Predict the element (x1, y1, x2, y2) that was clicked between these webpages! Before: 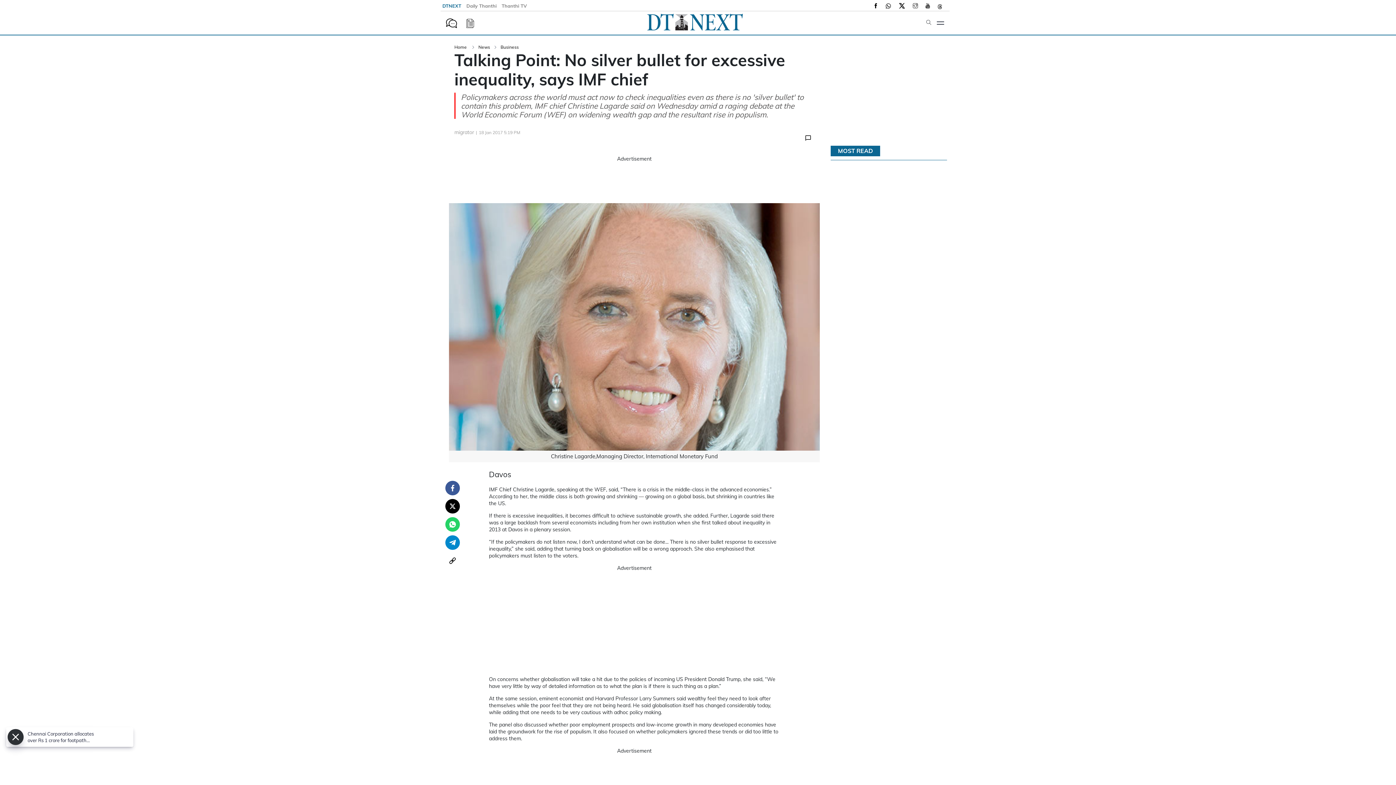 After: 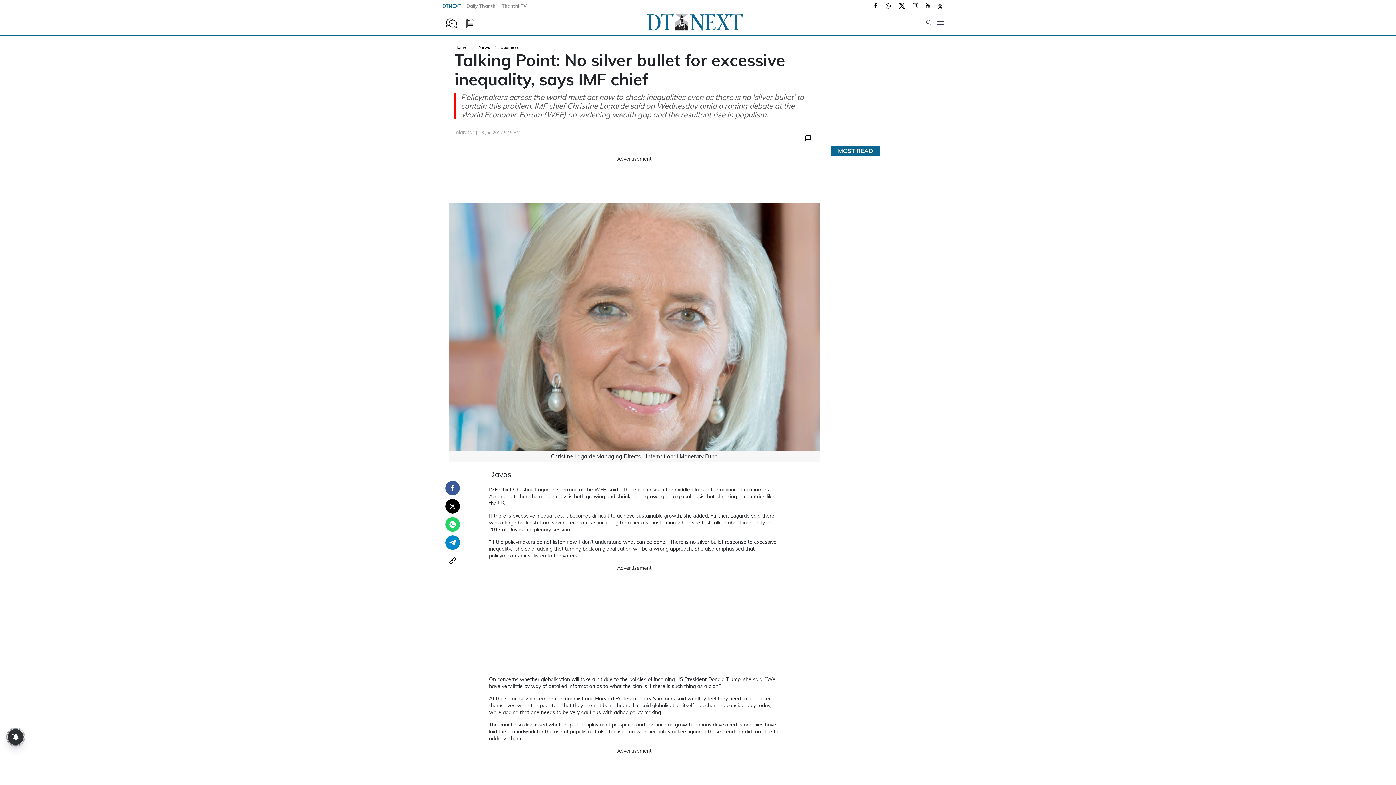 Action: bbox: (440, 2, 464, 8) label: DTNEXT 